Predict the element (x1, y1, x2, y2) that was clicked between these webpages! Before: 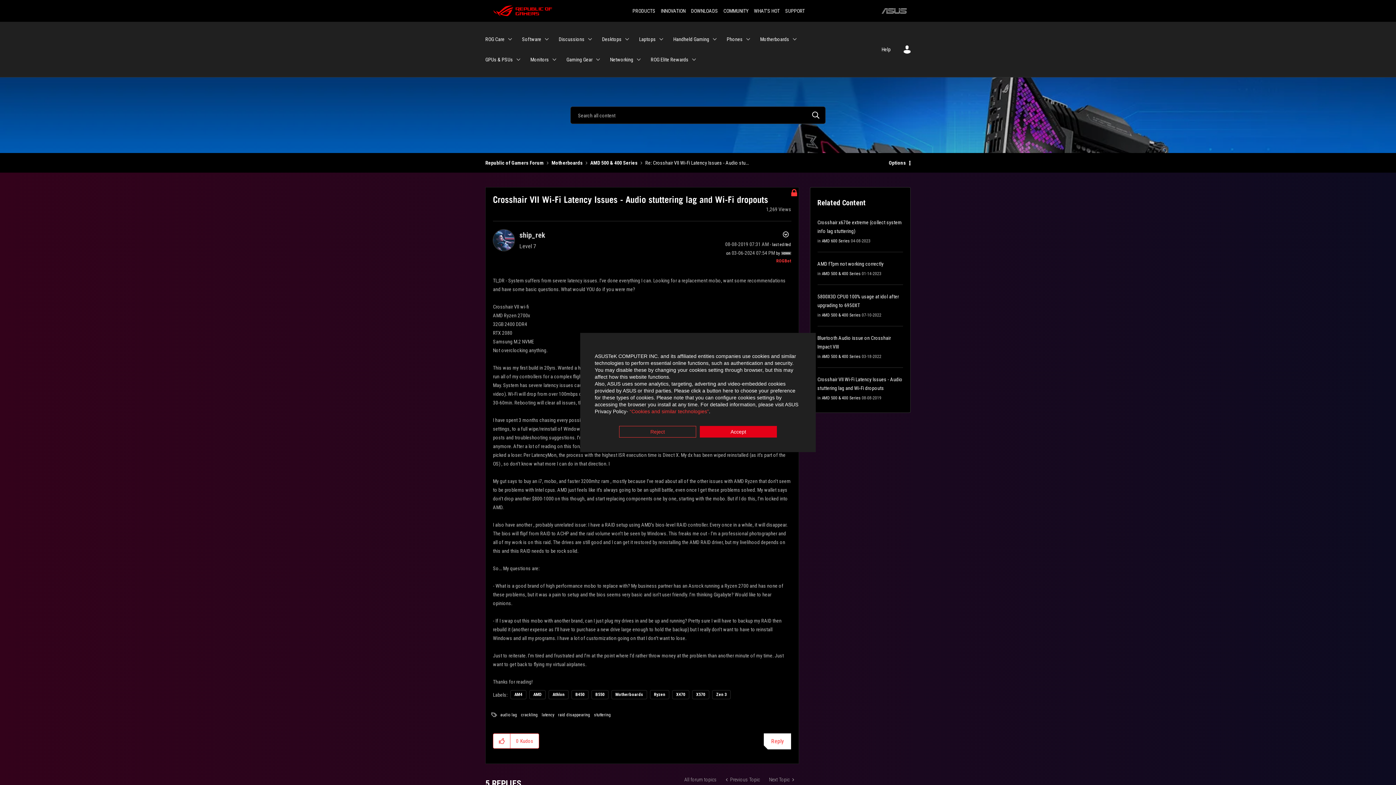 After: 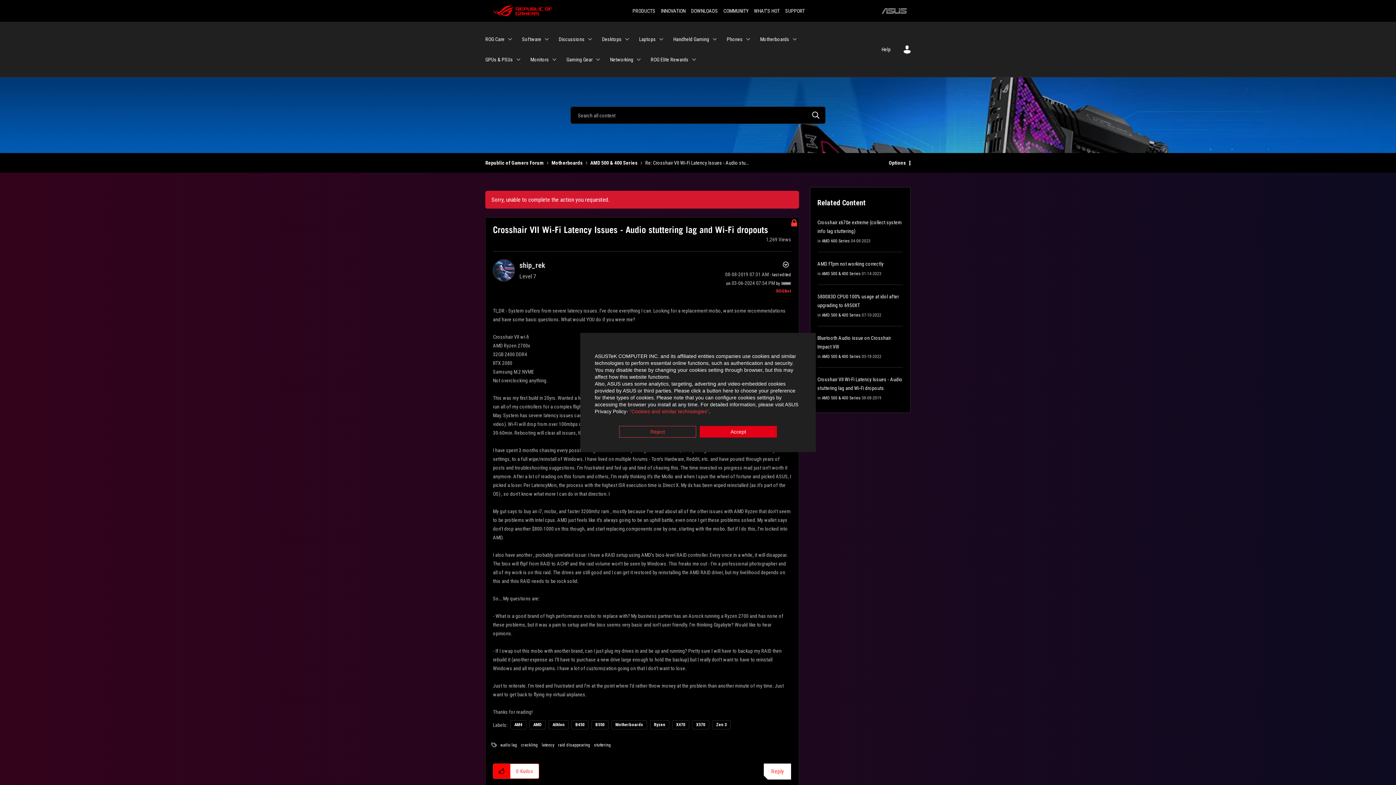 Action: bbox: (493, 734, 510, 748) label: Click here to give kudos to this post.